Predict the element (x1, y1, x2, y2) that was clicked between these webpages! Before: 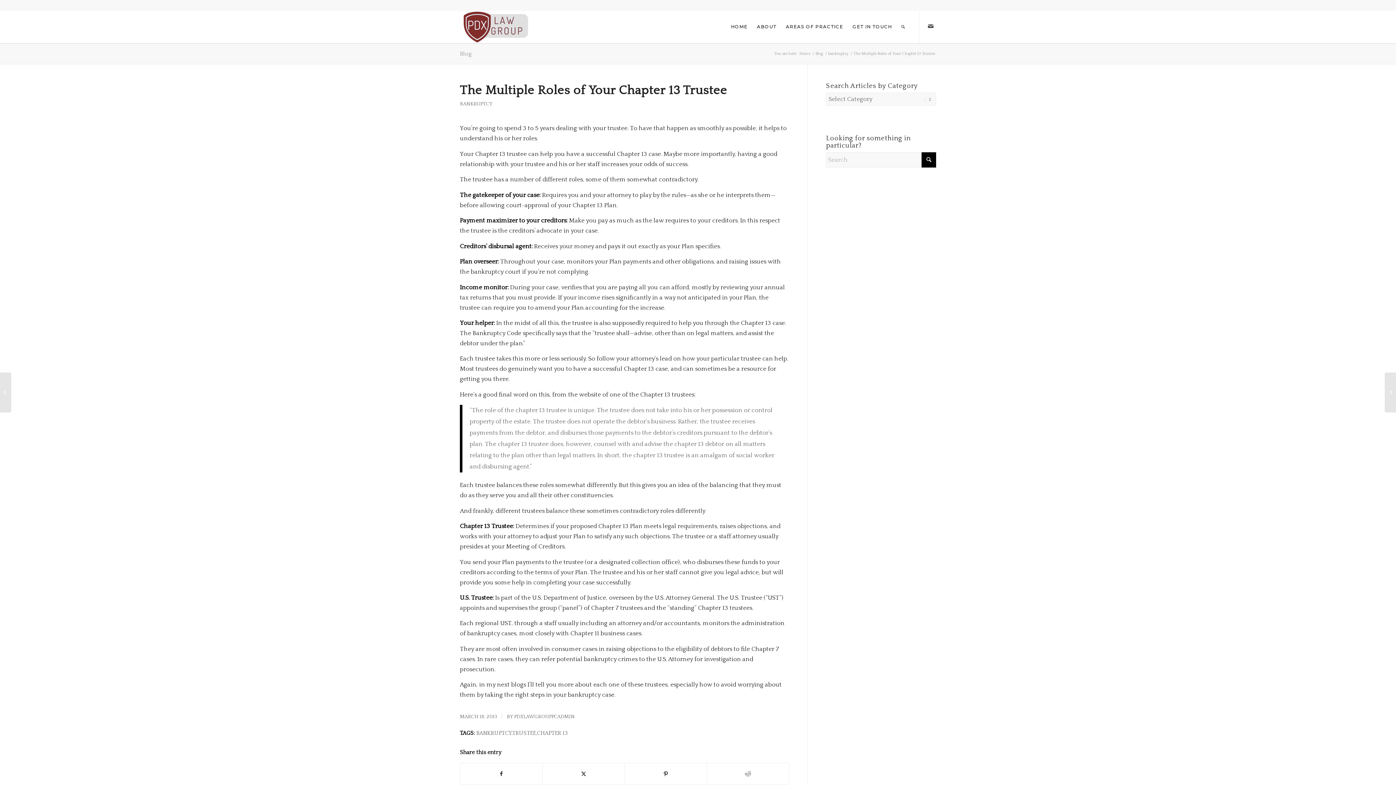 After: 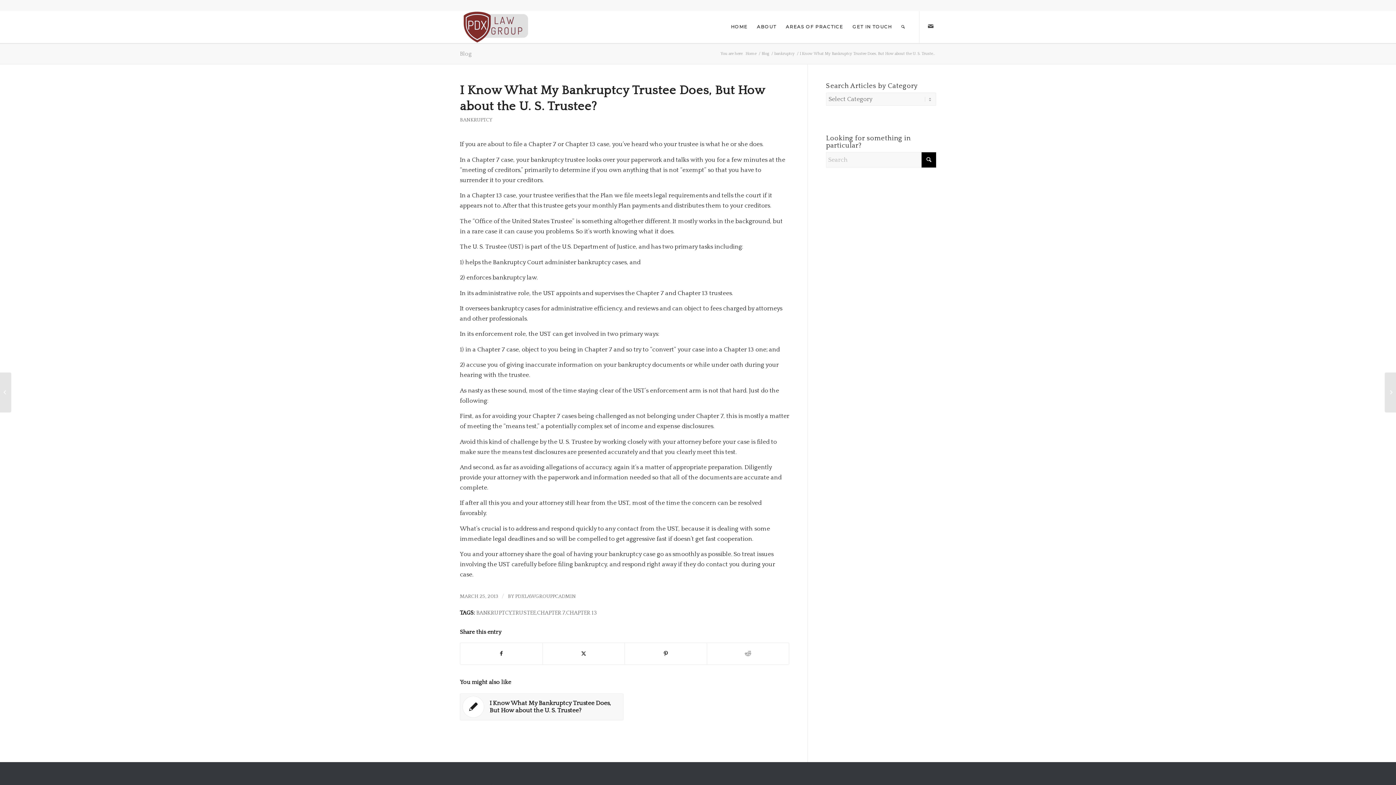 Action: bbox: (1385, 372, 1396, 412) label: I Know What My Bankruptcy Trustee Does, But How about the U. S. Trustee?